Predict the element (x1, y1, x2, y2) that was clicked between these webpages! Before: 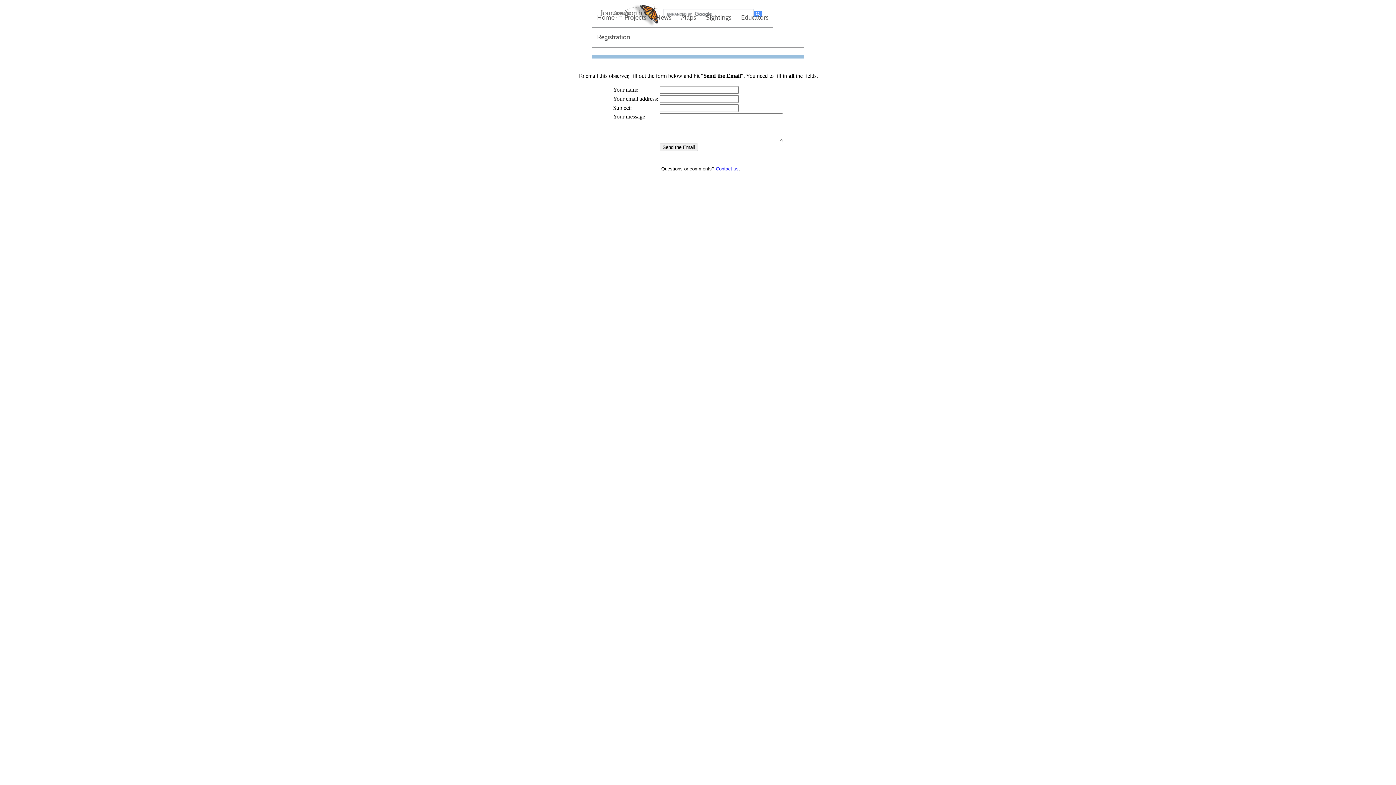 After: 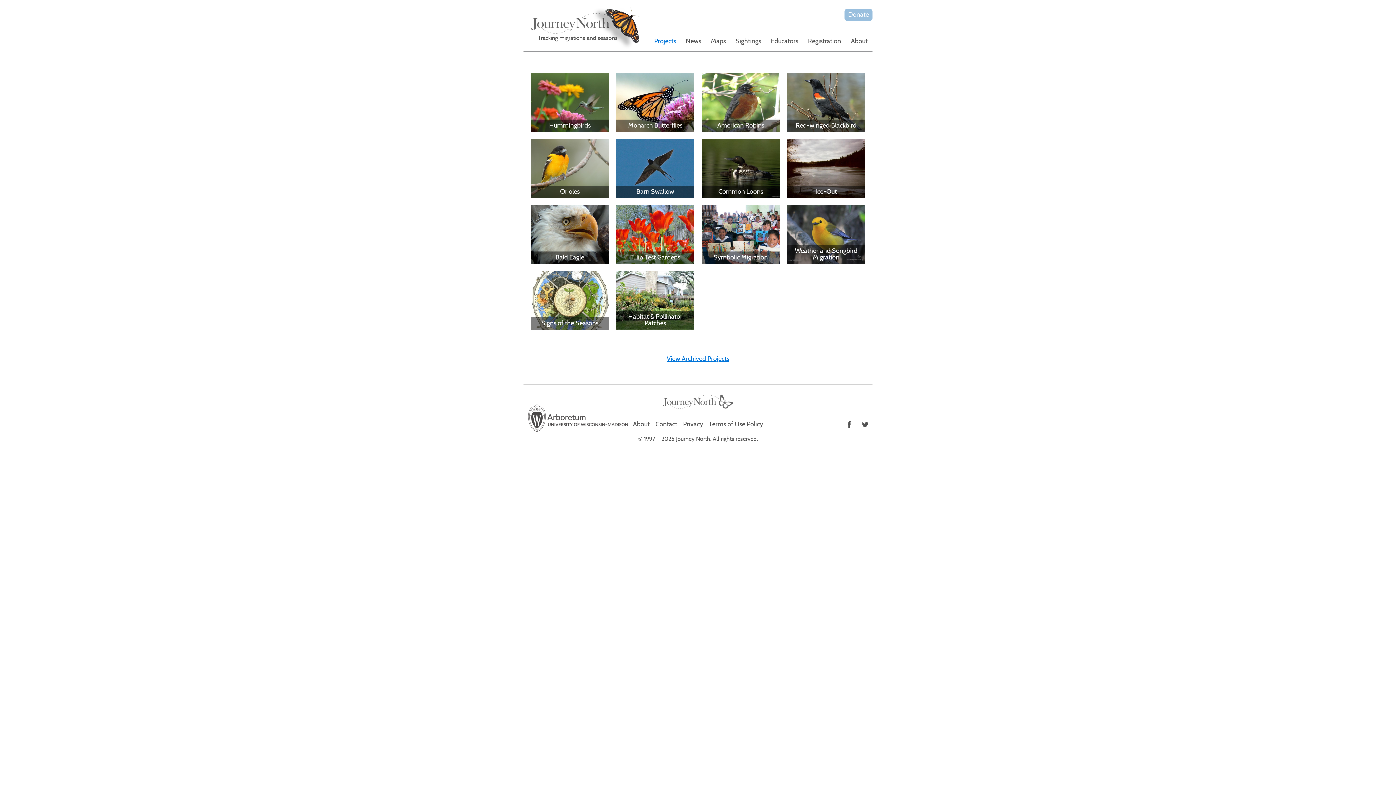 Action: bbox: (619, 7, 651, 28) label: Projects